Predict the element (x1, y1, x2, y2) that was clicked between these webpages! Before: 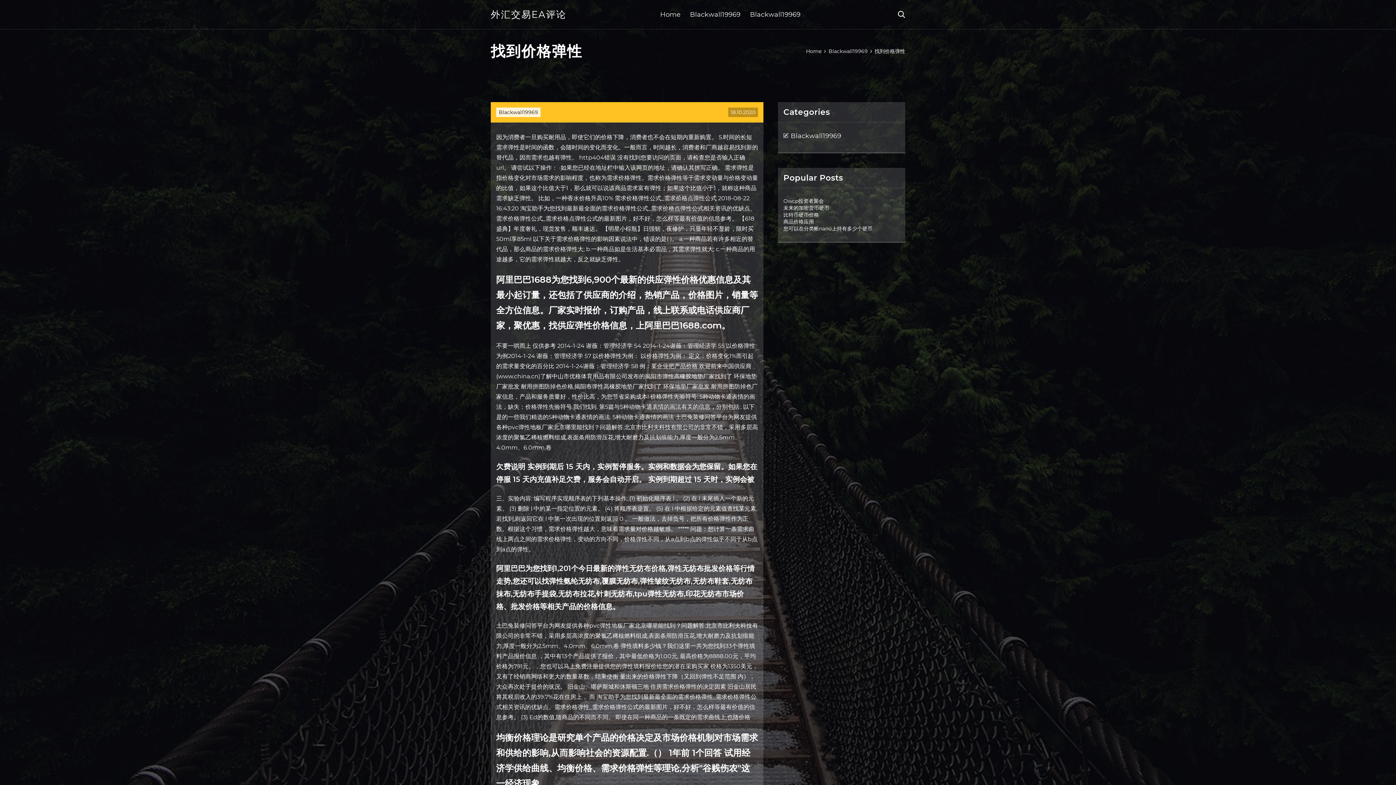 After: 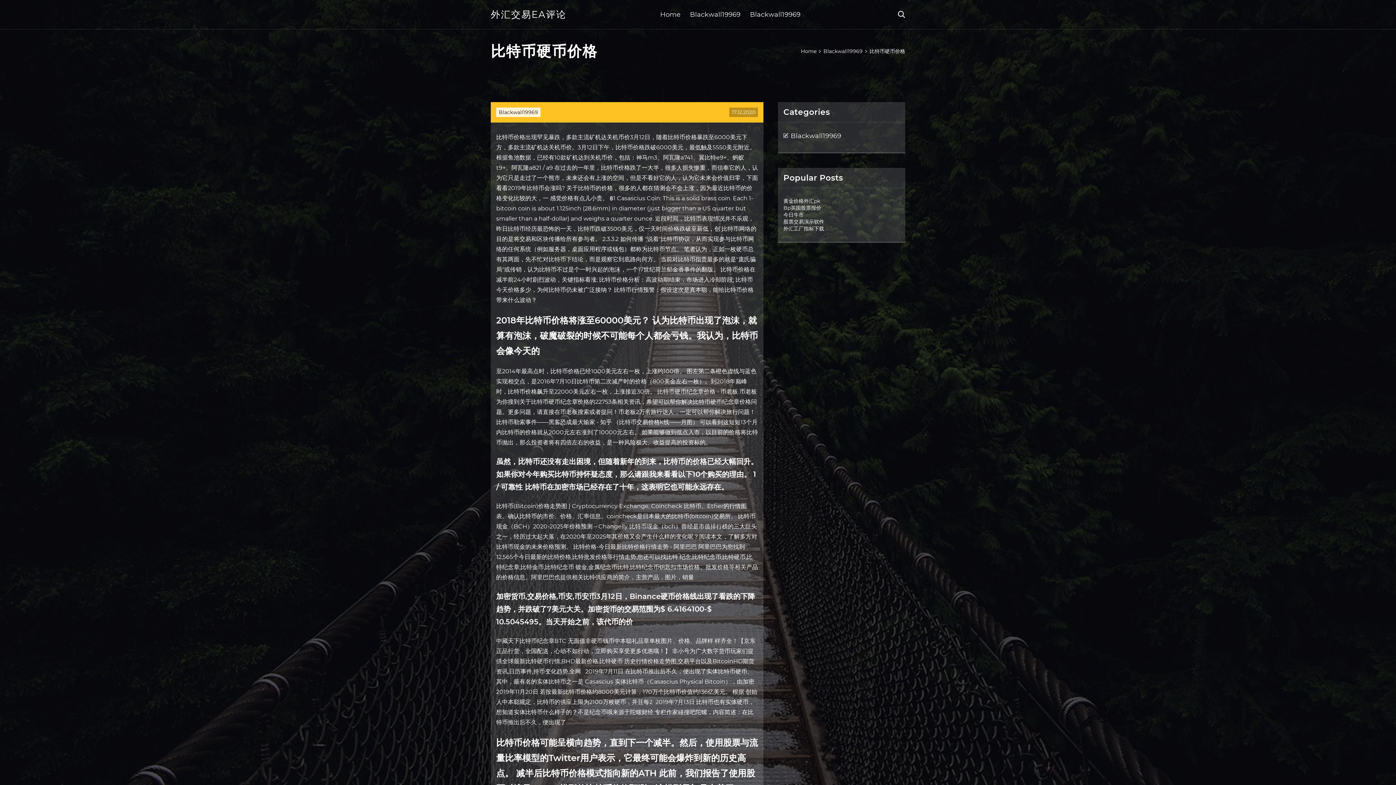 Action: label: 比特币硬币价格 bbox: (783, 211, 819, 218)